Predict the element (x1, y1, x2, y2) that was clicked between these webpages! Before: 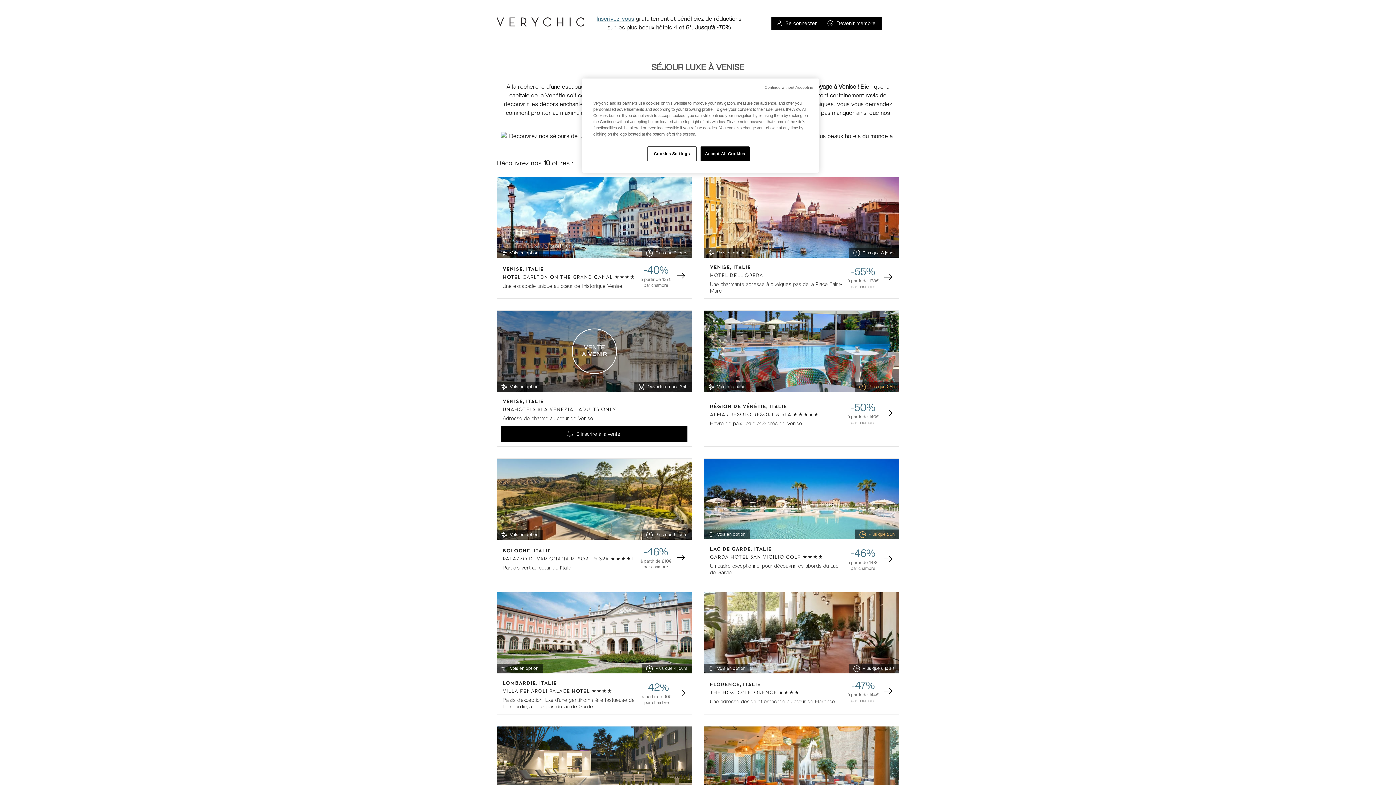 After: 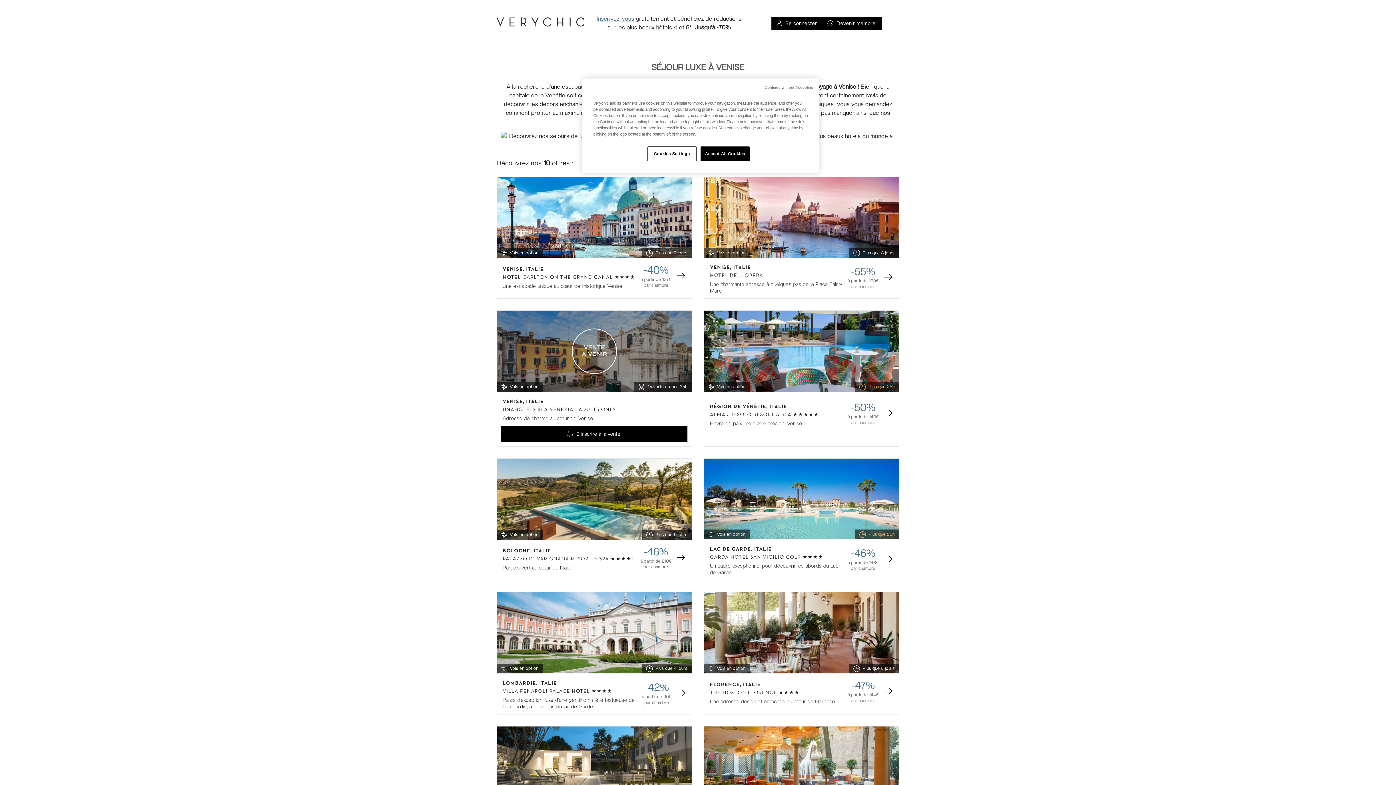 Action: label:  Vols en option
 Plus que 25h bbox: (704, 529, 899, 539)